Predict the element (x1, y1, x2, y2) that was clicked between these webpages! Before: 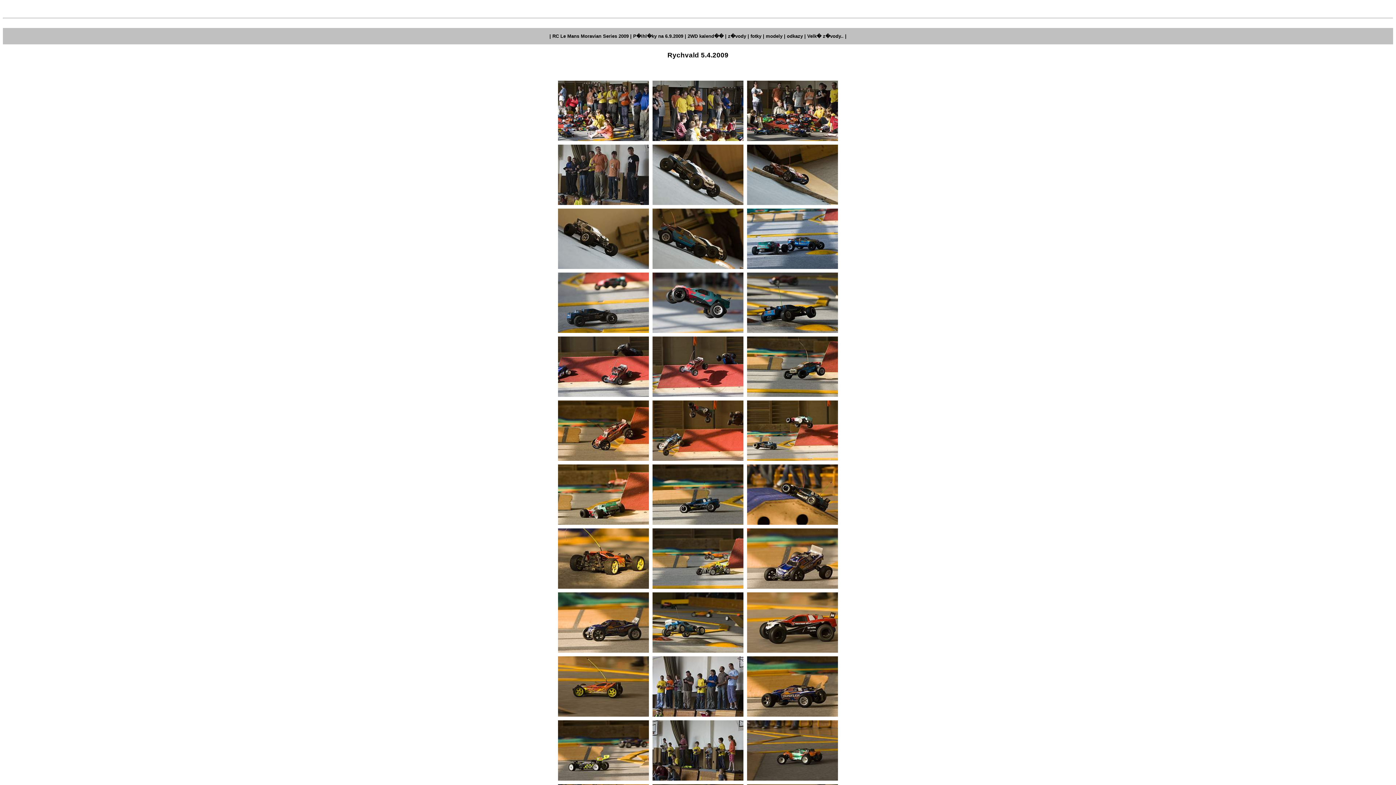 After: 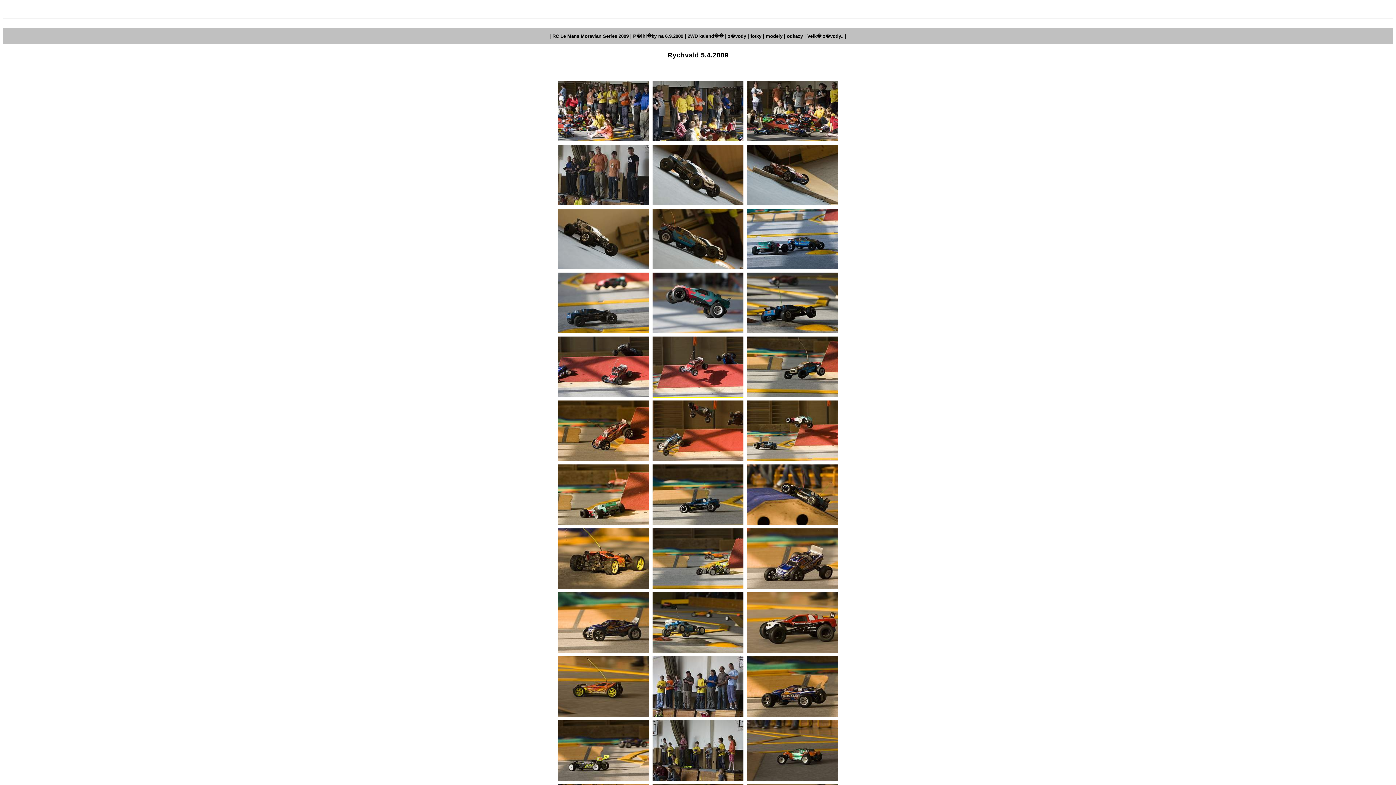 Action: bbox: (652, 393, 743, 398)